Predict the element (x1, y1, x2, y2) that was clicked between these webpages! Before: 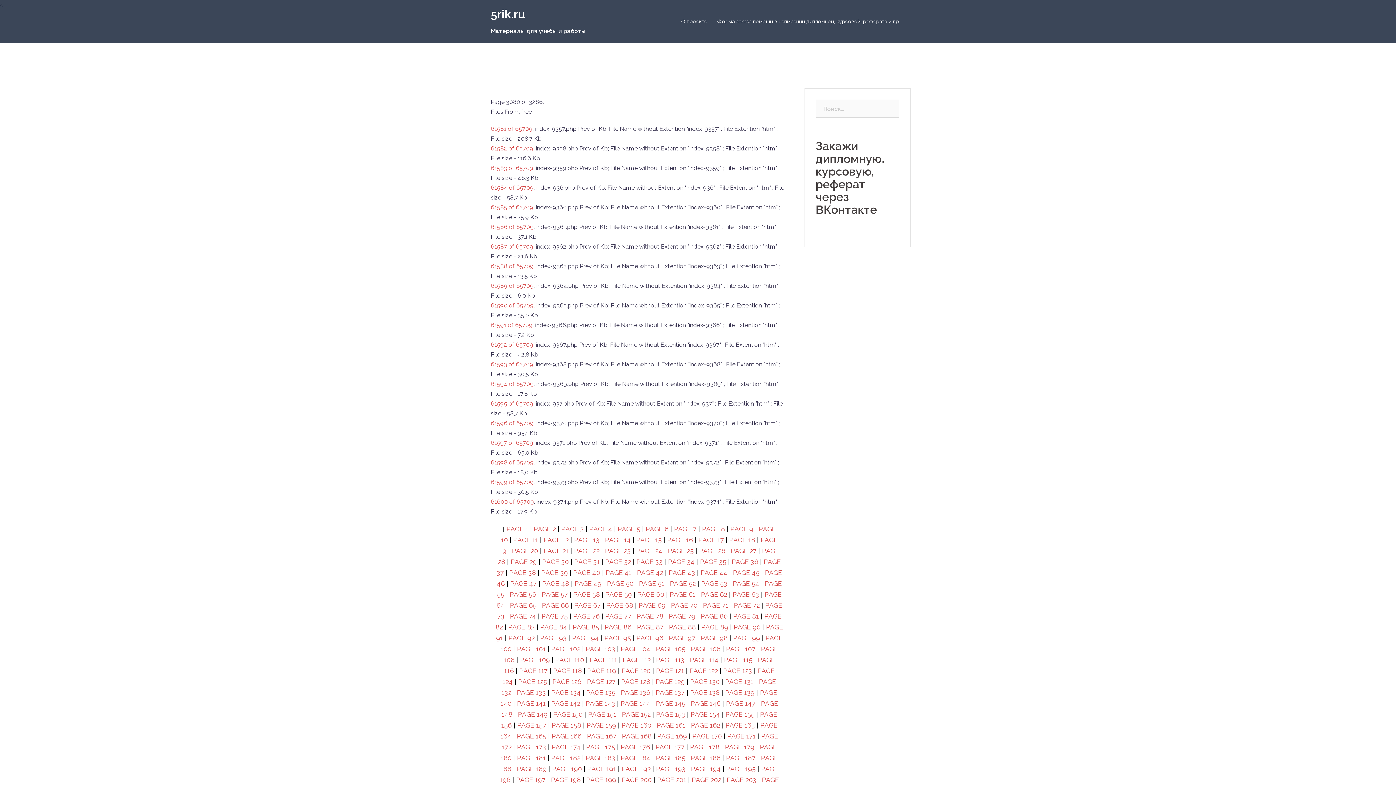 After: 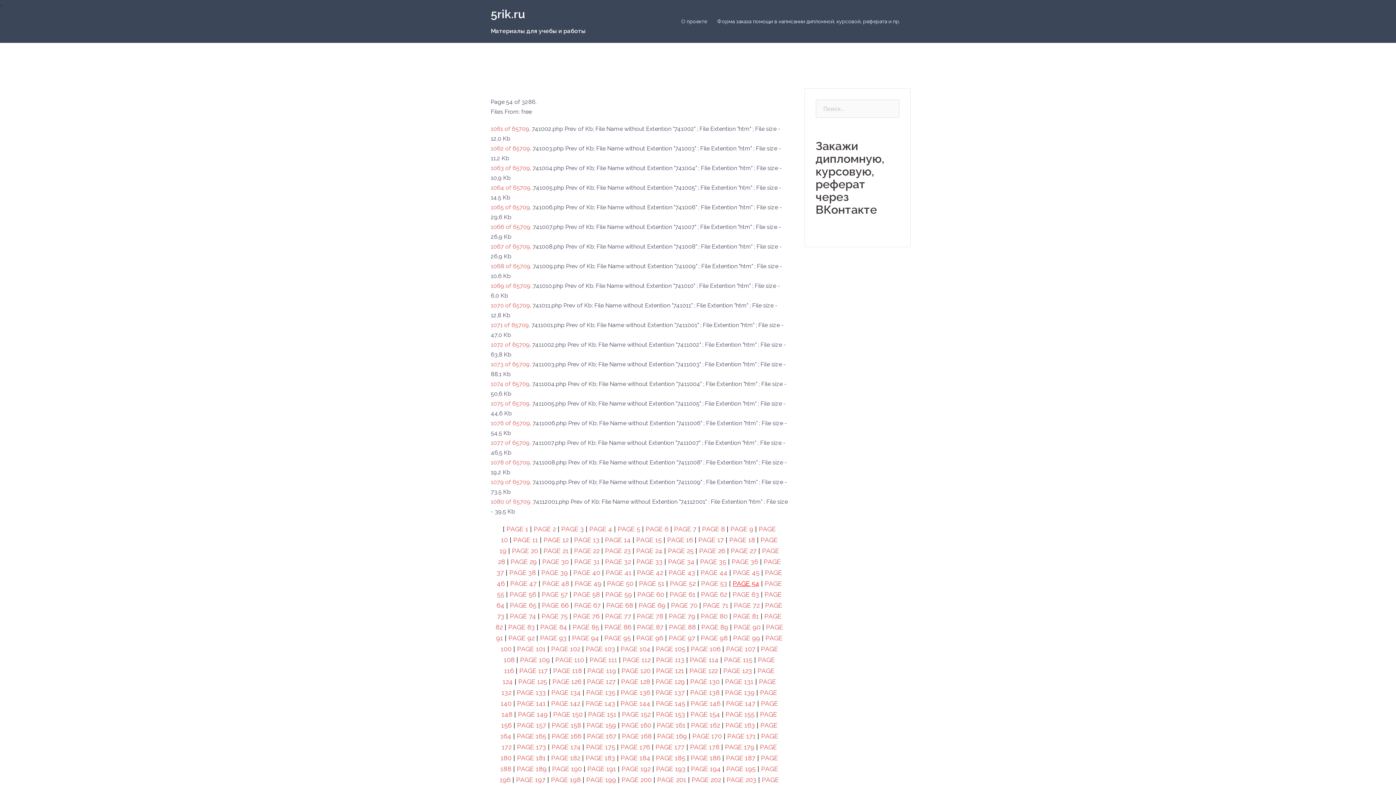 Action: bbox: (733, 580, 759, 587) label: PAGE 54